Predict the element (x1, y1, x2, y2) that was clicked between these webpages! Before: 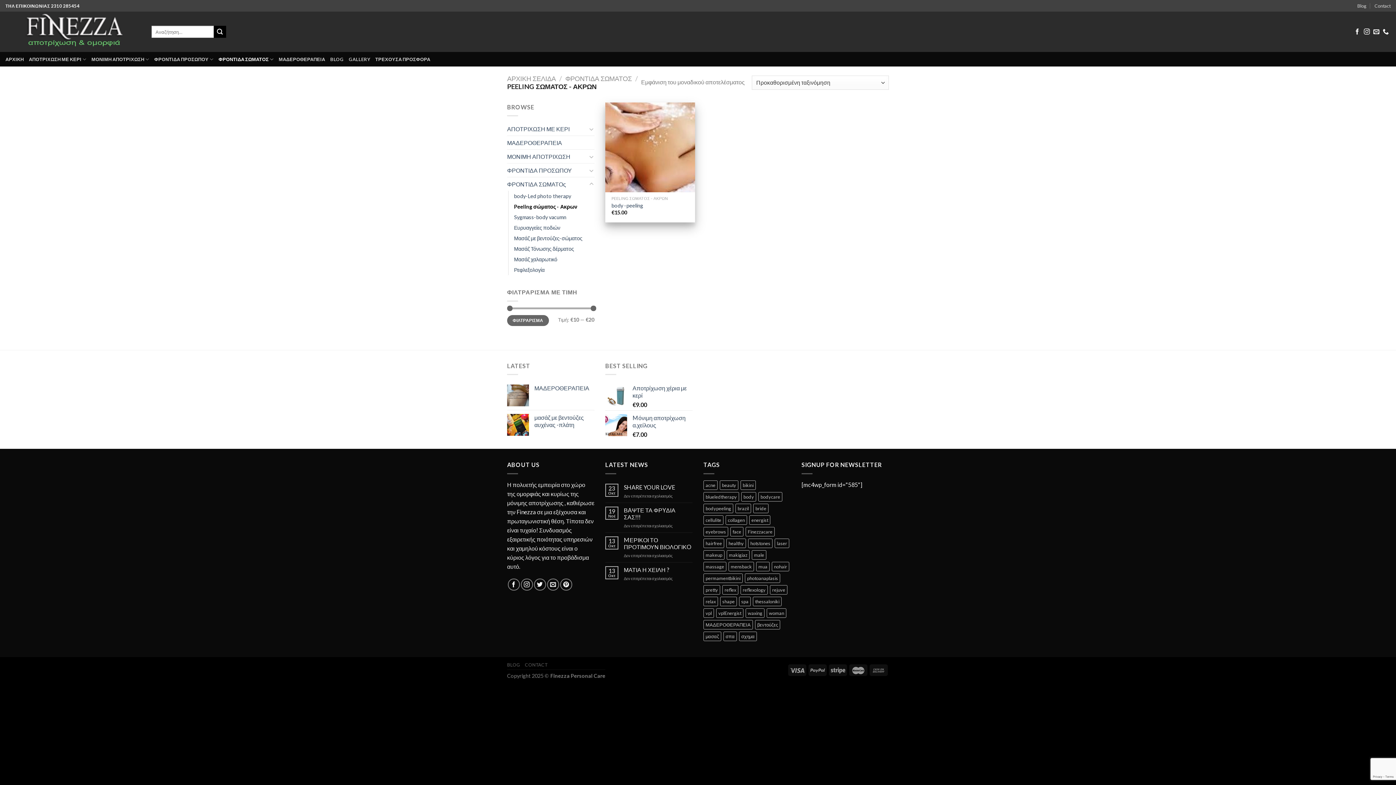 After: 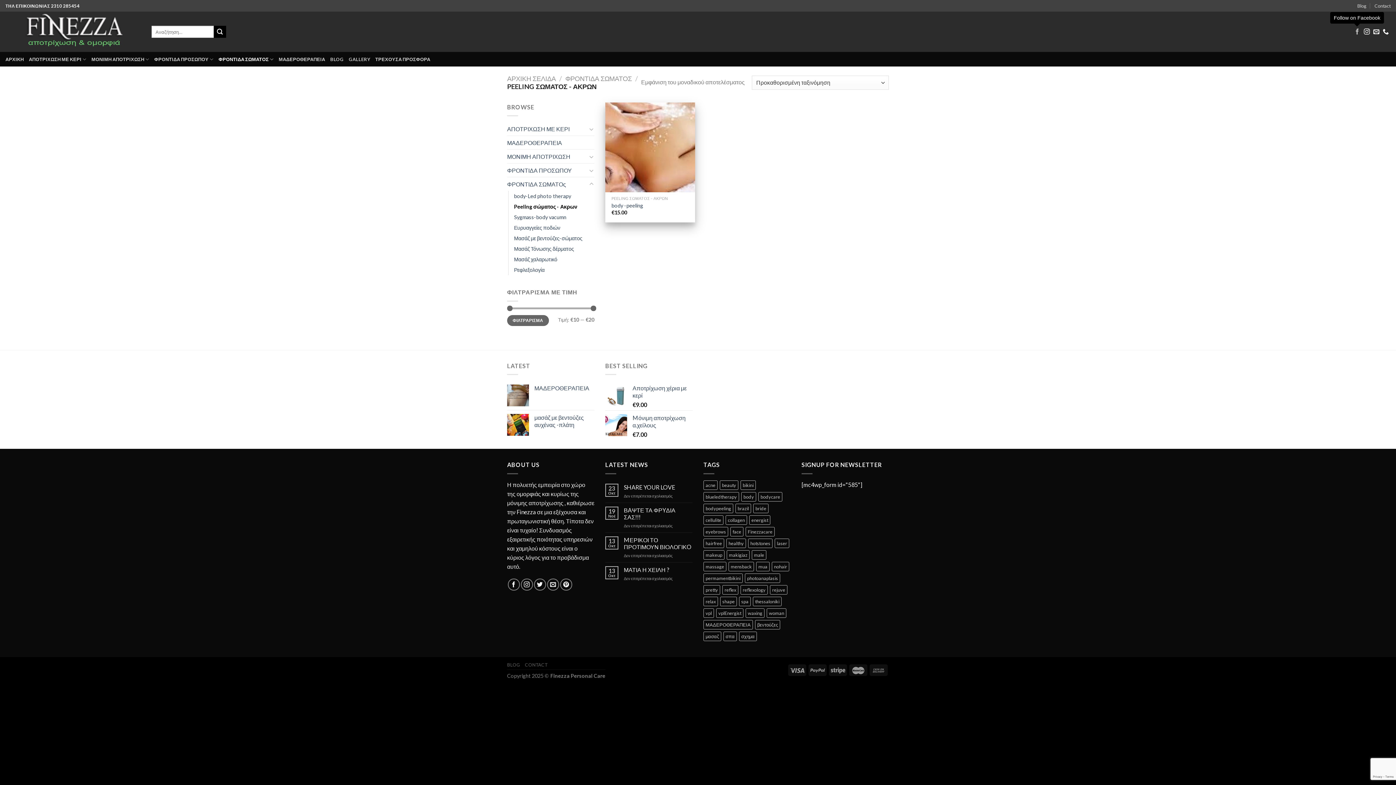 Action: label: Follow on Facebook bbox: (1354, 28, 1360, 35)